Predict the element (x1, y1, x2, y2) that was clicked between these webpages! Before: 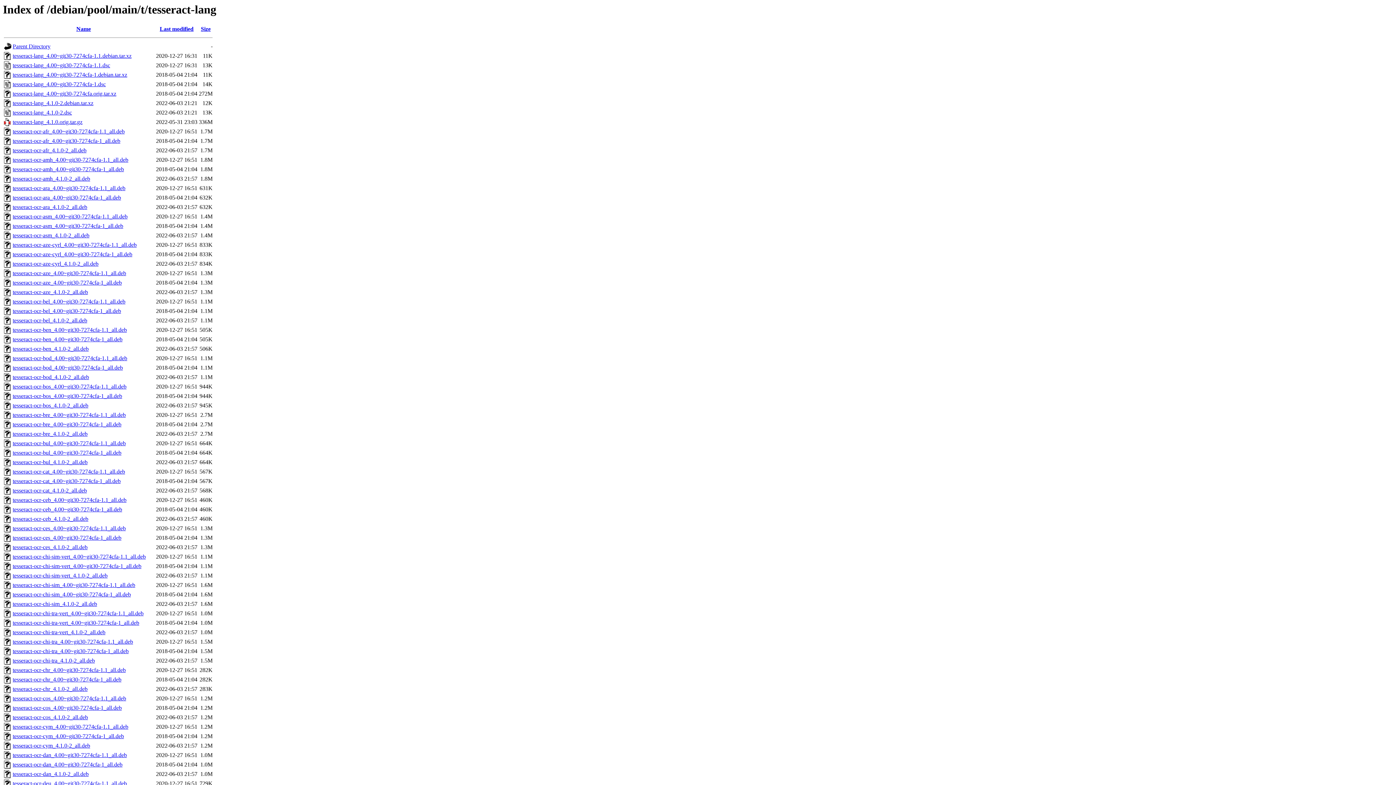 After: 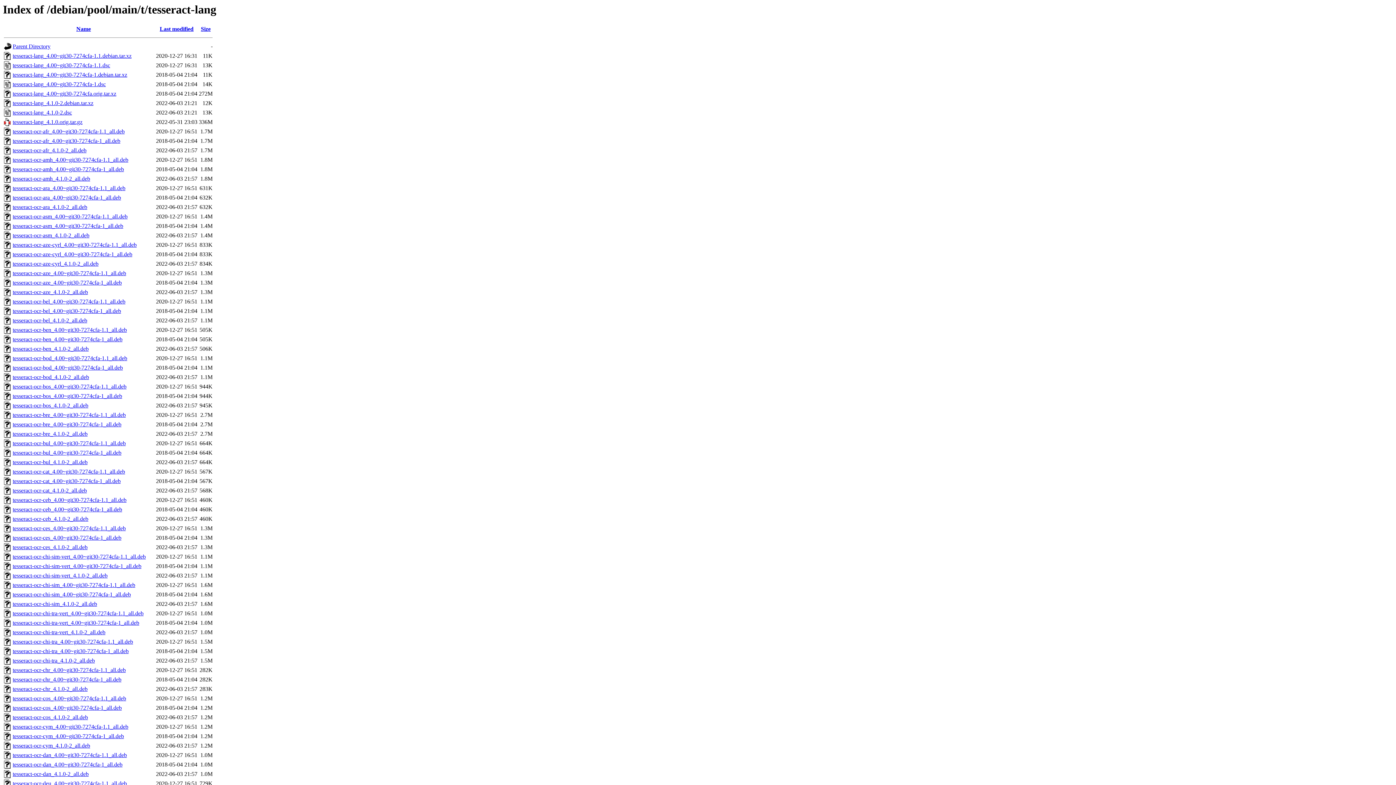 Action: label: tesseract-ocr-aze-cyrl_4.1.0-2_all.deb bbox: (12, 260, 98, 267)